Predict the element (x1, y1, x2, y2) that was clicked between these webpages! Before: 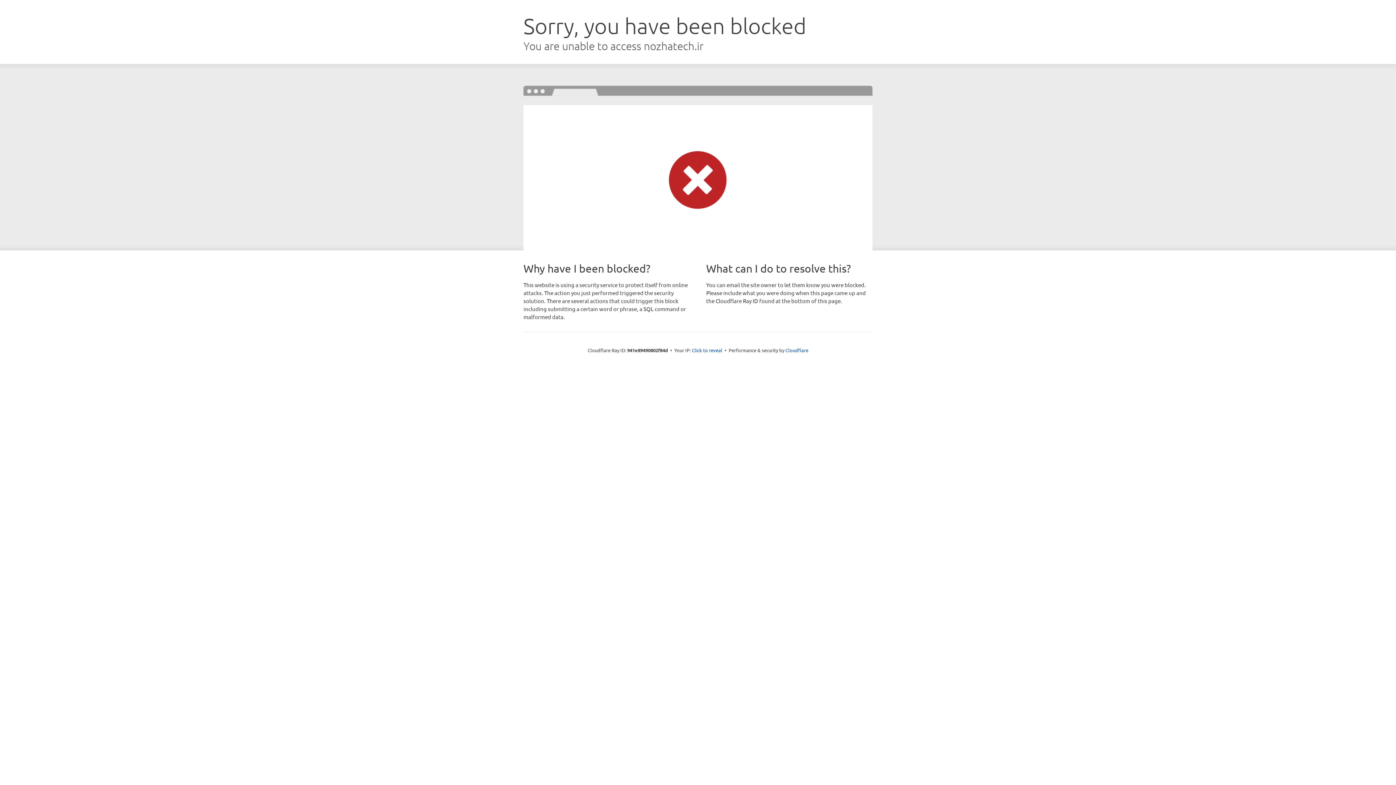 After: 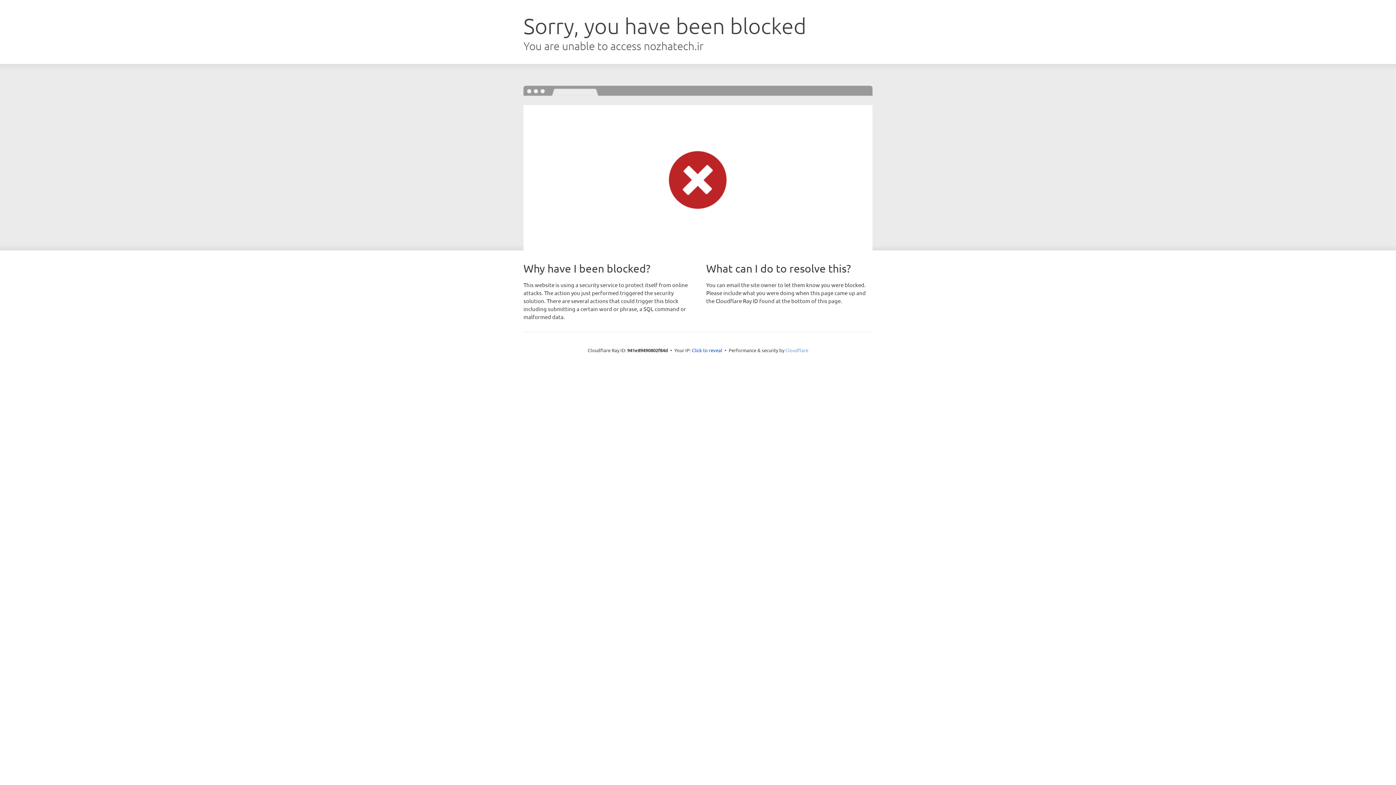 Action: label: Cloudflare bbox: (785, 347, 808, 353)